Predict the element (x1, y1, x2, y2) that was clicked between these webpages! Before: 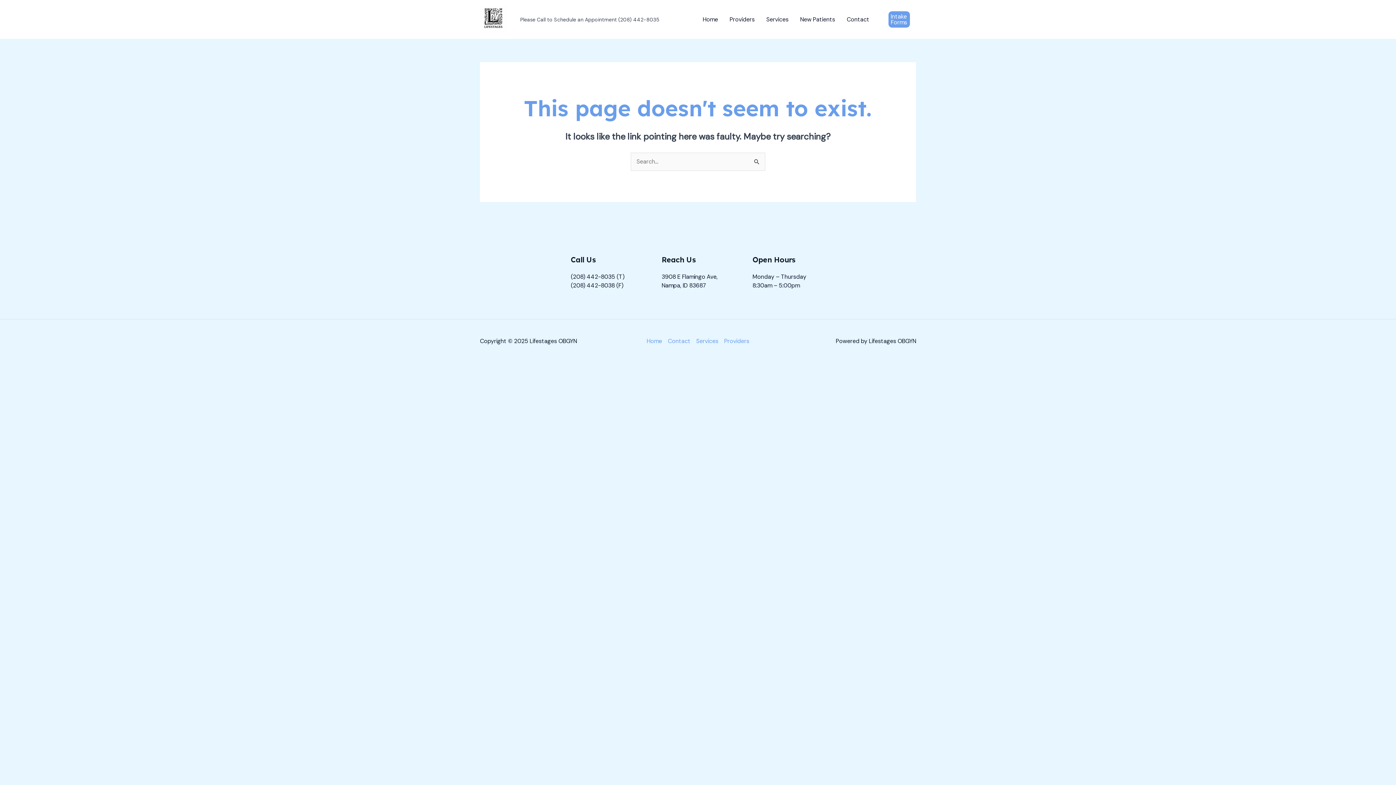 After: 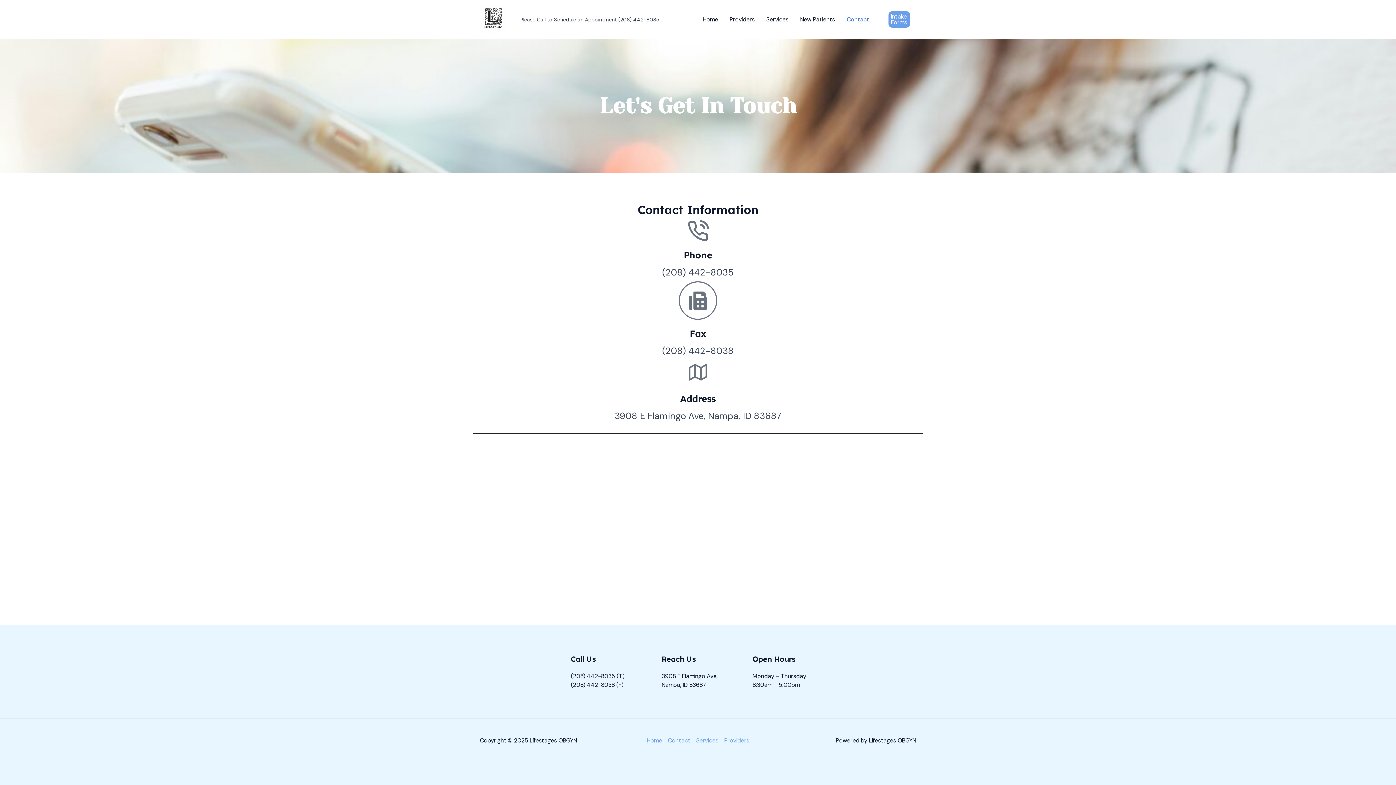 Action: label: Contact bbox: (841, 14, 875, 24)